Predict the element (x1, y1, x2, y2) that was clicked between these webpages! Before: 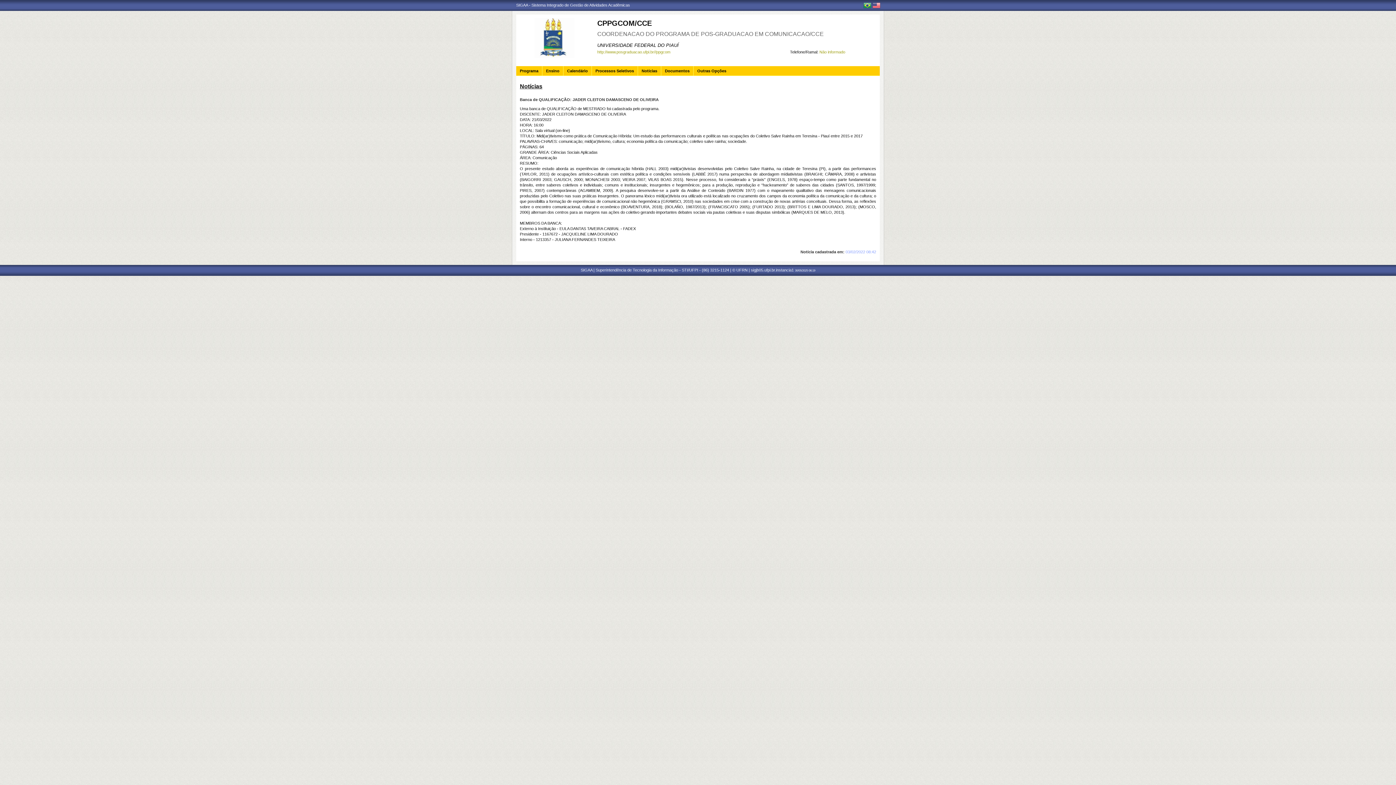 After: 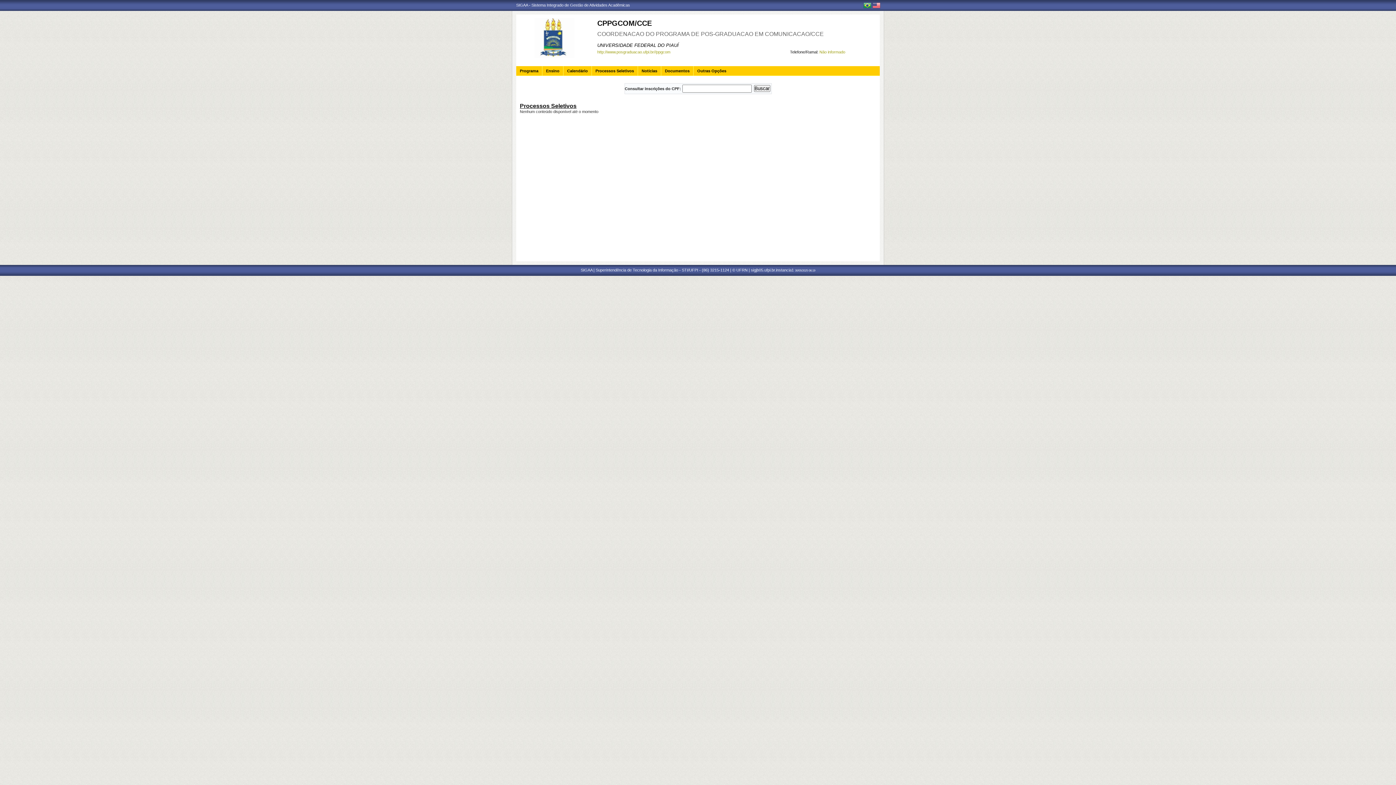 Action: bbox: (592, 66, 634, 76) label: Processos Seletivos